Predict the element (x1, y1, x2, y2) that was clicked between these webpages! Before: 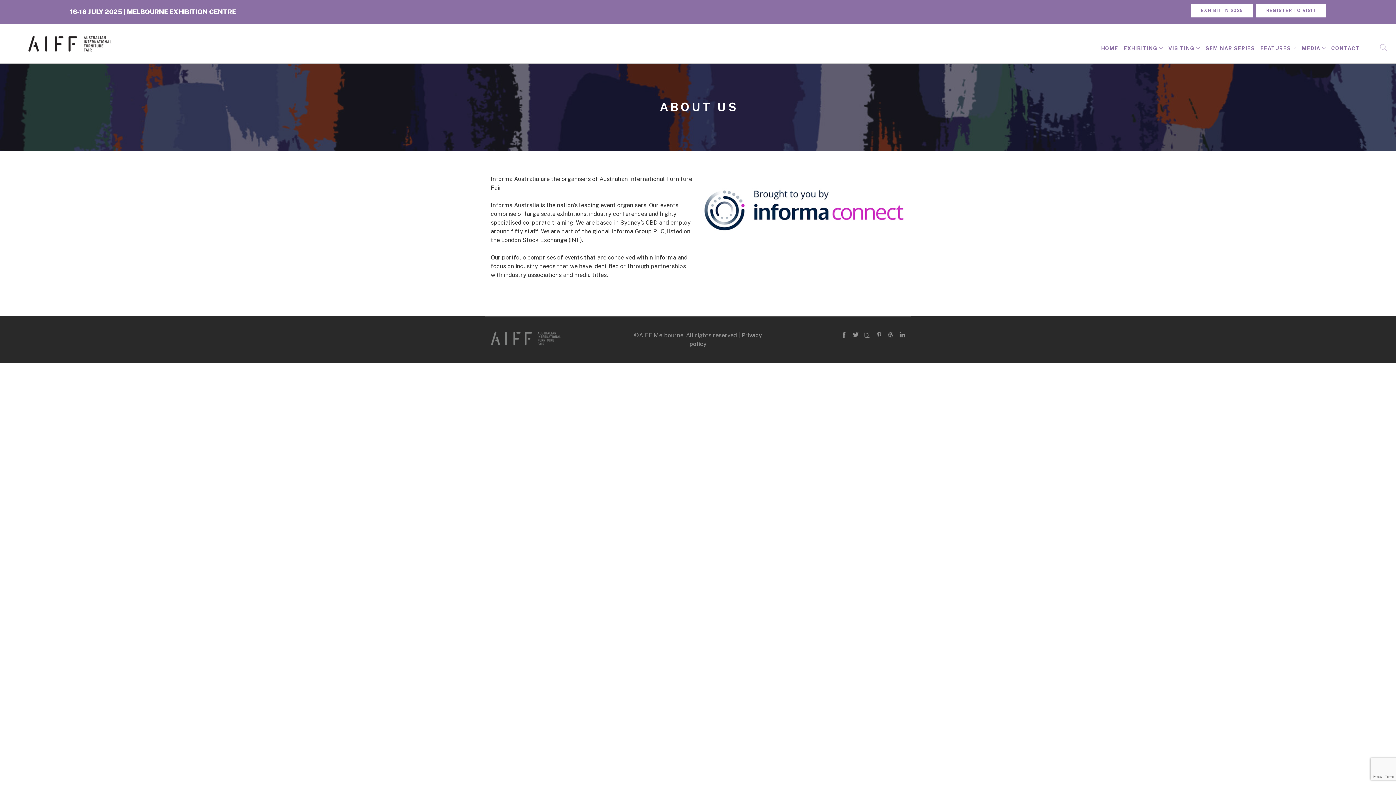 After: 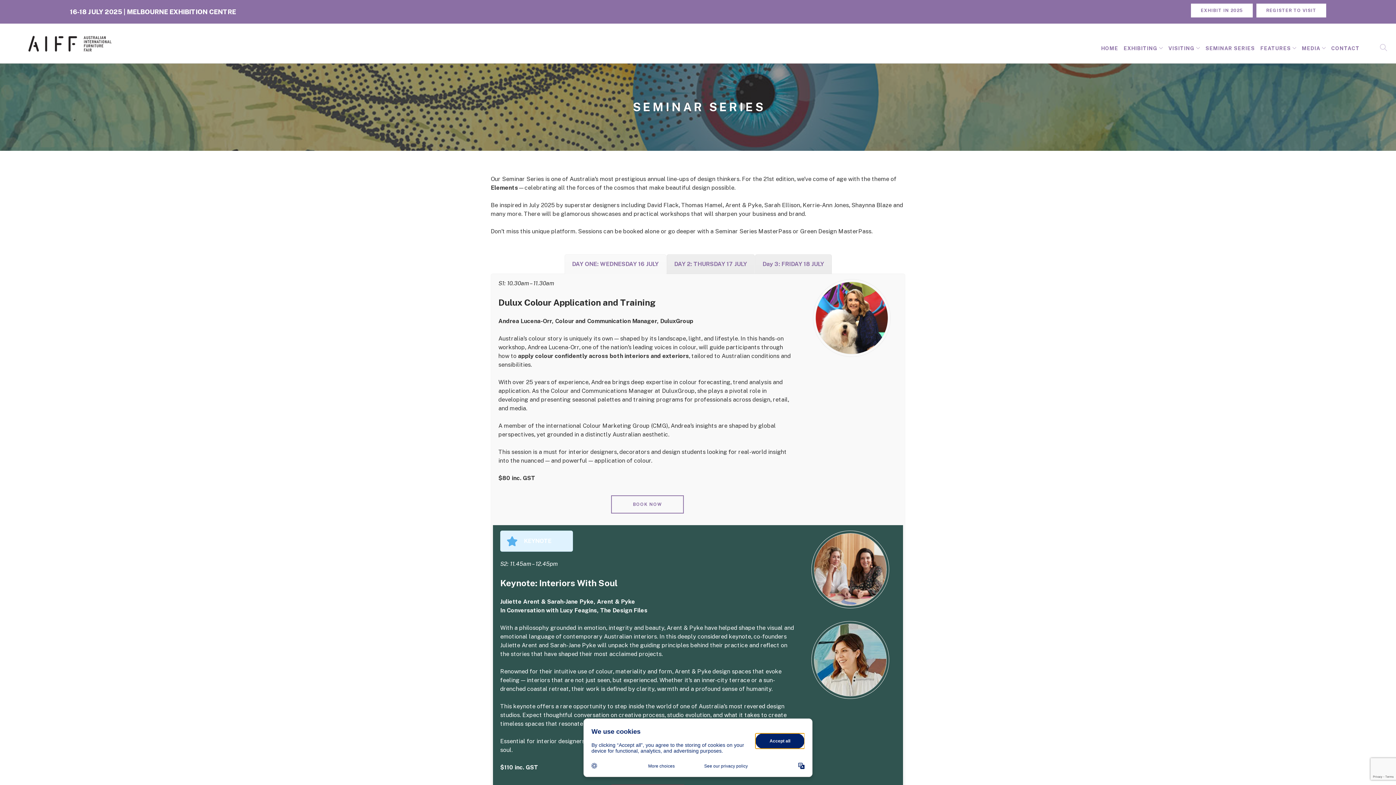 Action: bbox: (1205, 38, 1255, 58) label: SEMINAR SERIES